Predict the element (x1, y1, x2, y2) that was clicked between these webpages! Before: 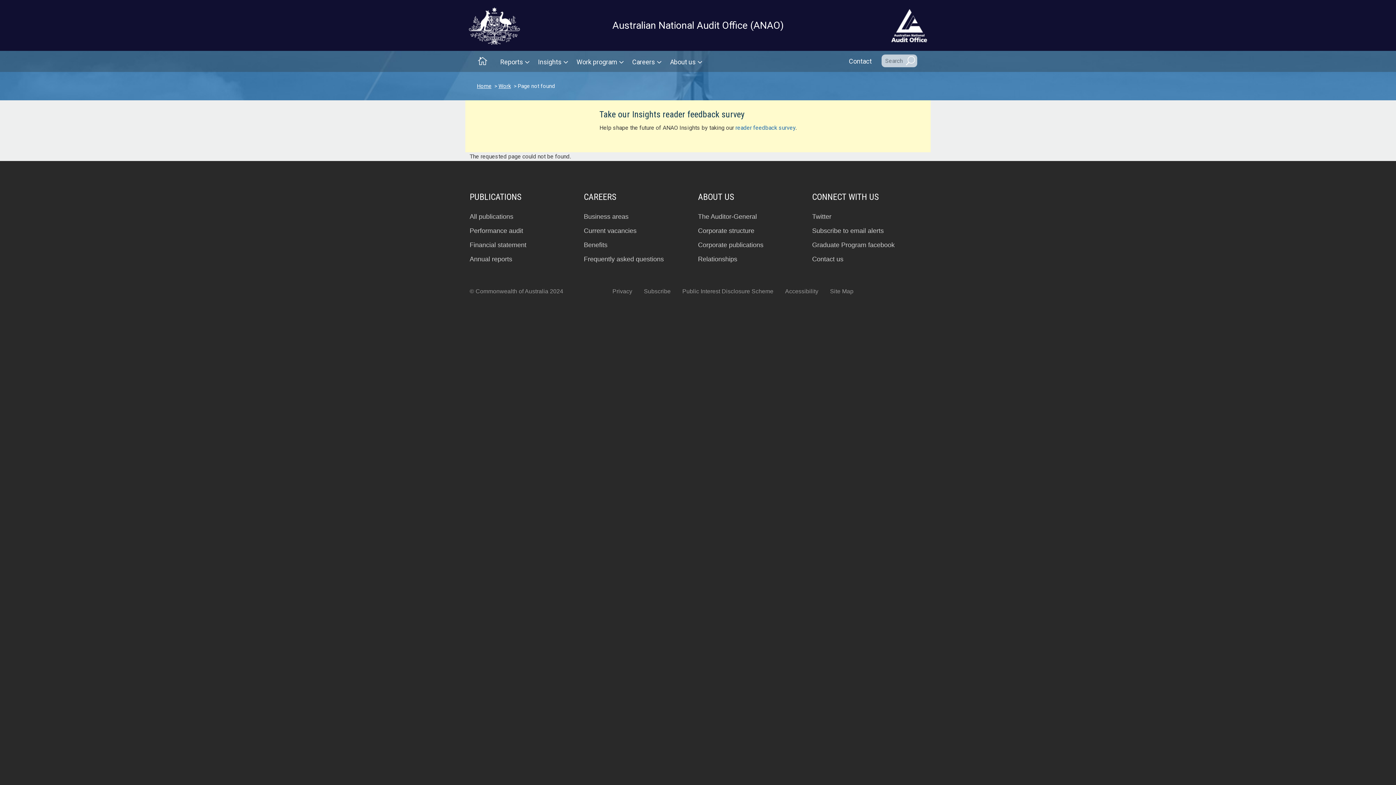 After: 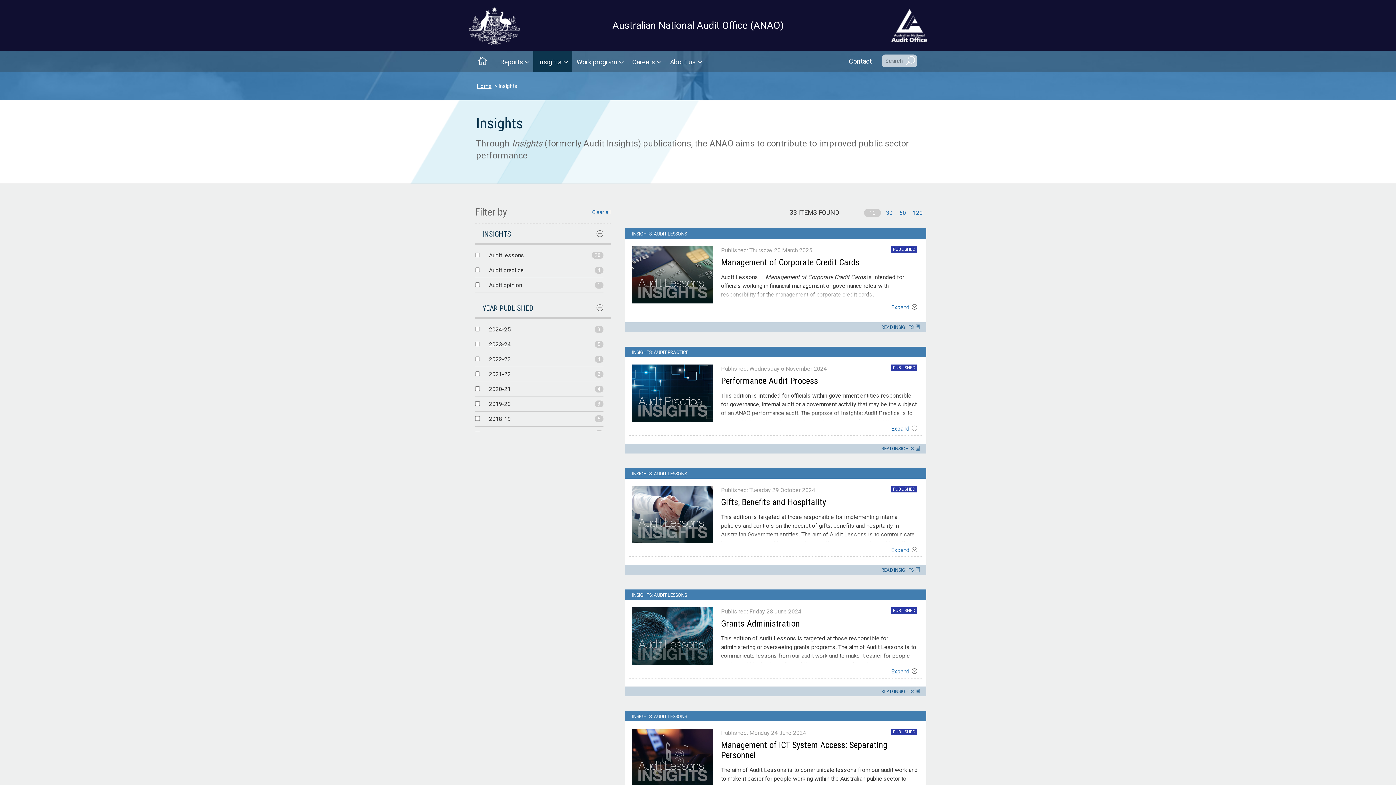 Action: label: Insights bbox: (533, 50, 572, 72)